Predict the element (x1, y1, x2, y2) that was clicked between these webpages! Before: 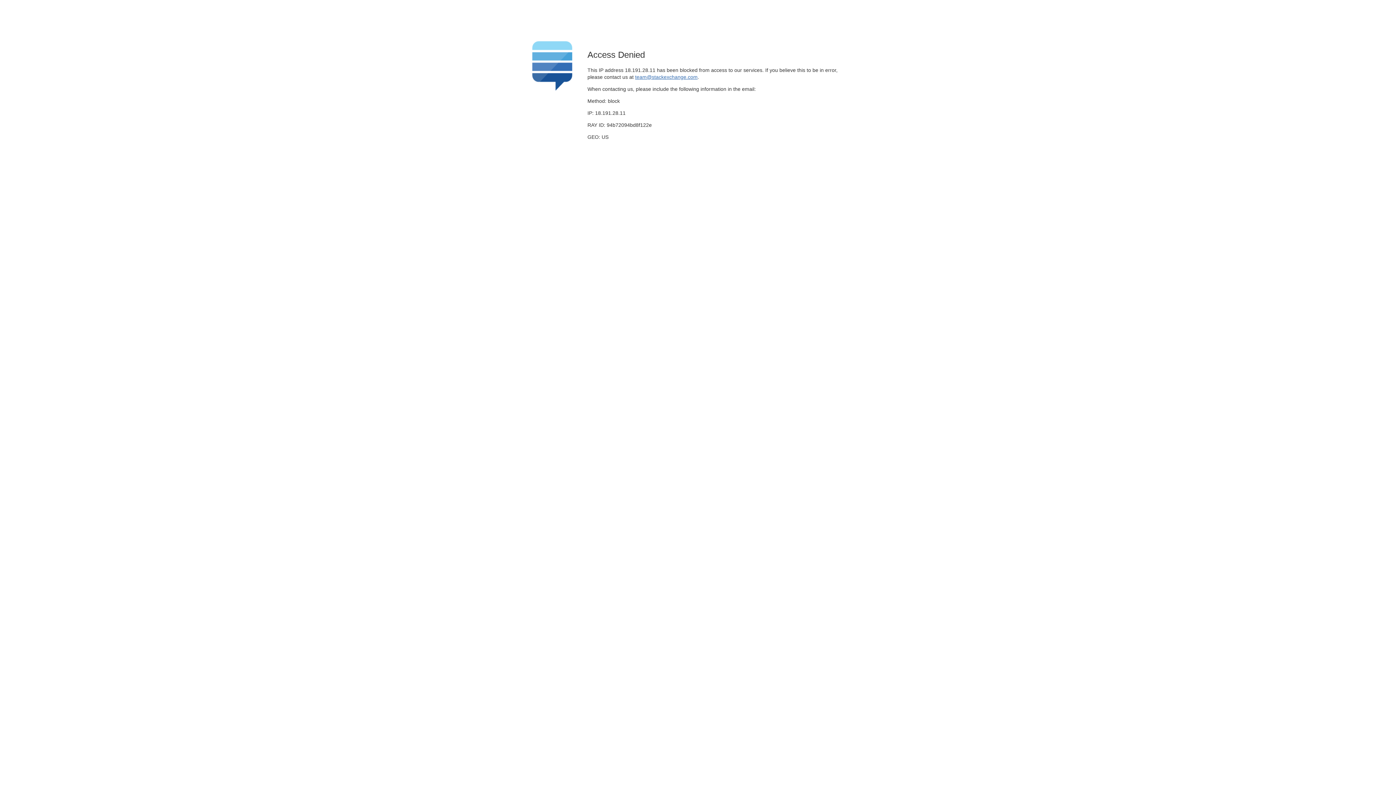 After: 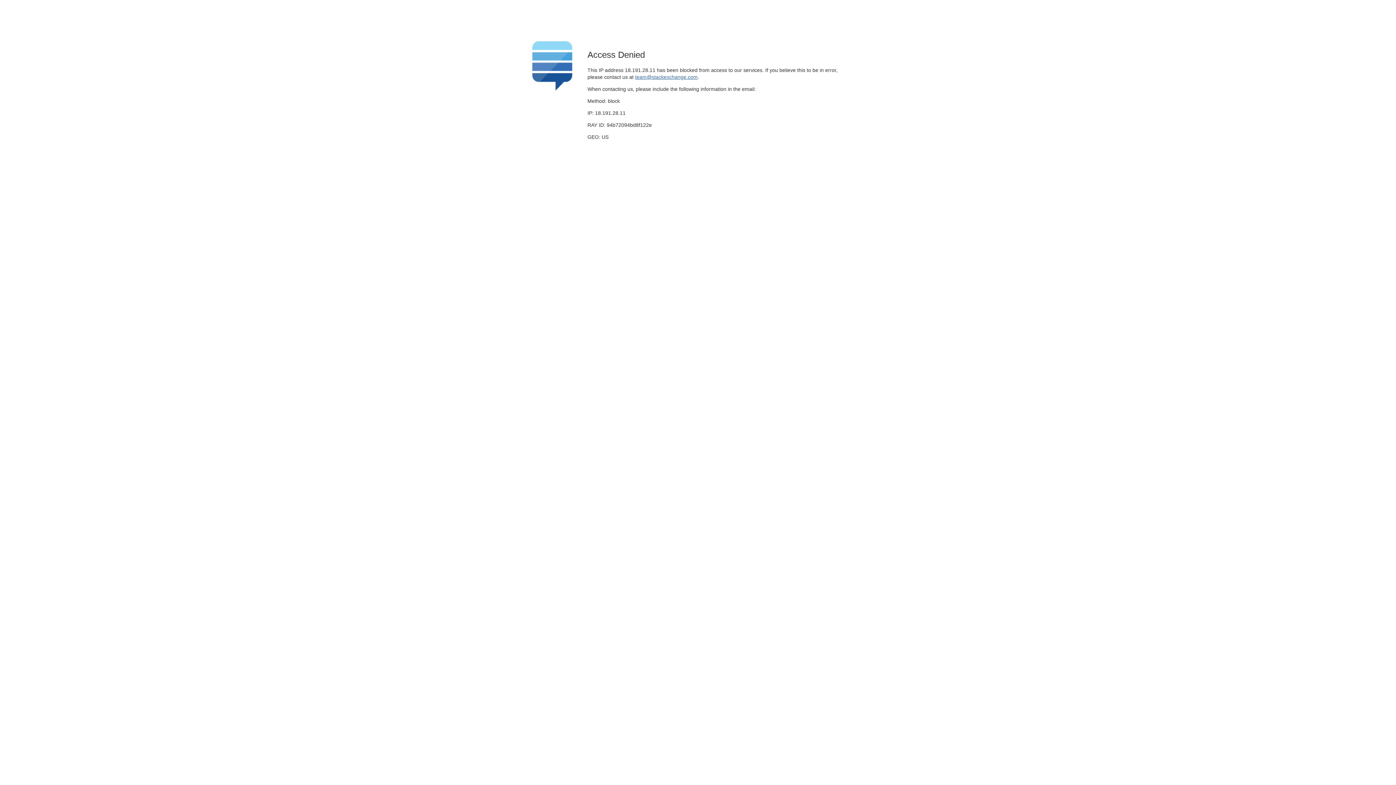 Action: label: team@stackexchange.com bbox: (635, 74, 697, 79)